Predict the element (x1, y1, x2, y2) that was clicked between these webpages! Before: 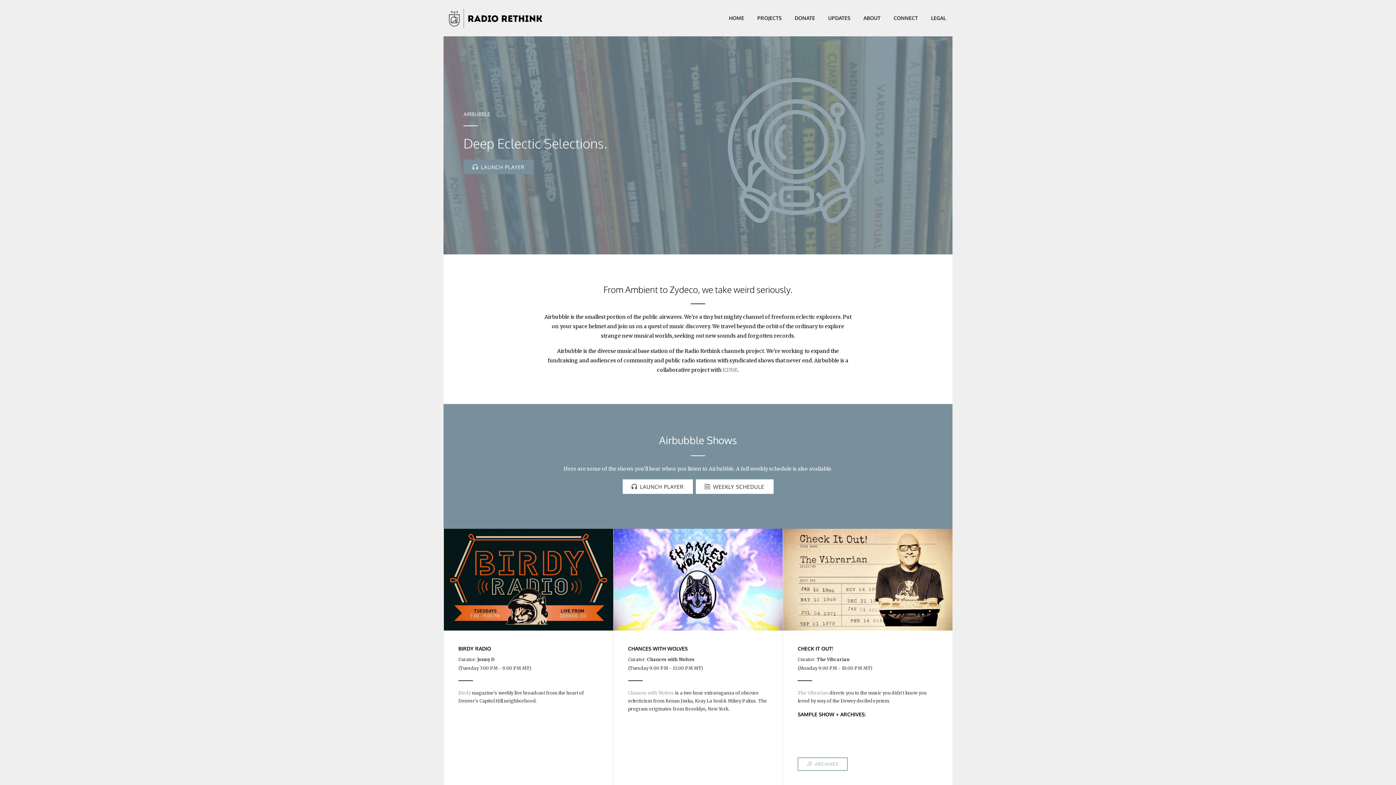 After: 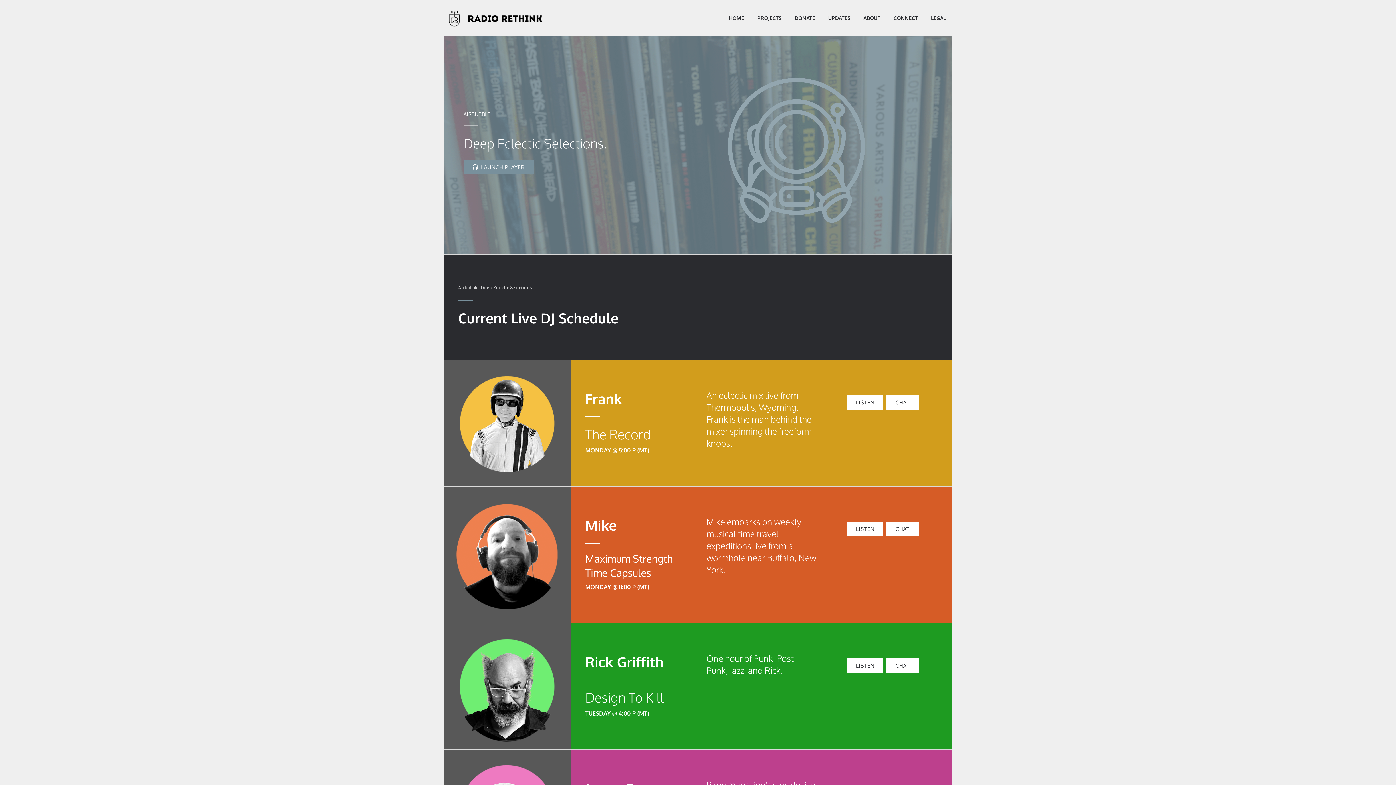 Action: bbox: (695, 479, 773, 494) label: WEEKLY SCHEDULE